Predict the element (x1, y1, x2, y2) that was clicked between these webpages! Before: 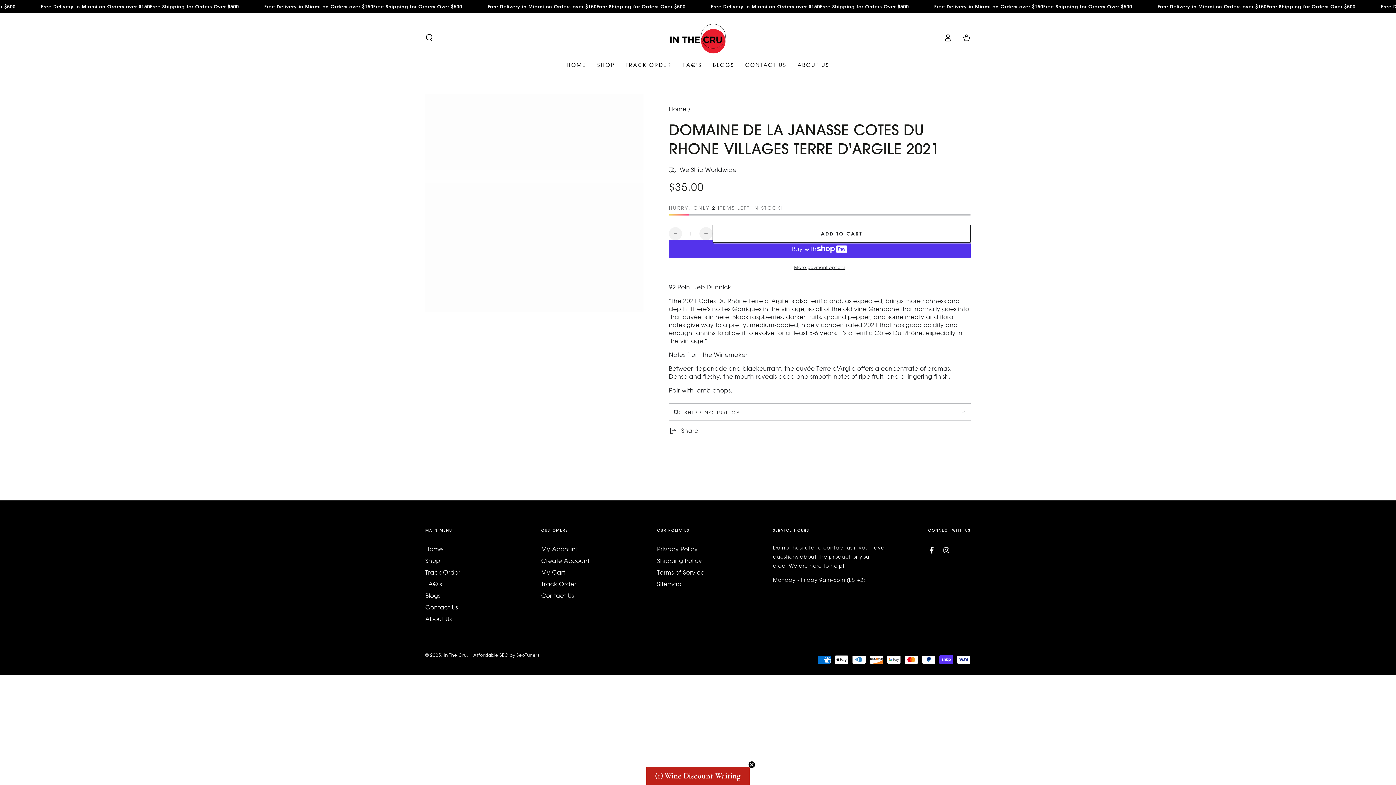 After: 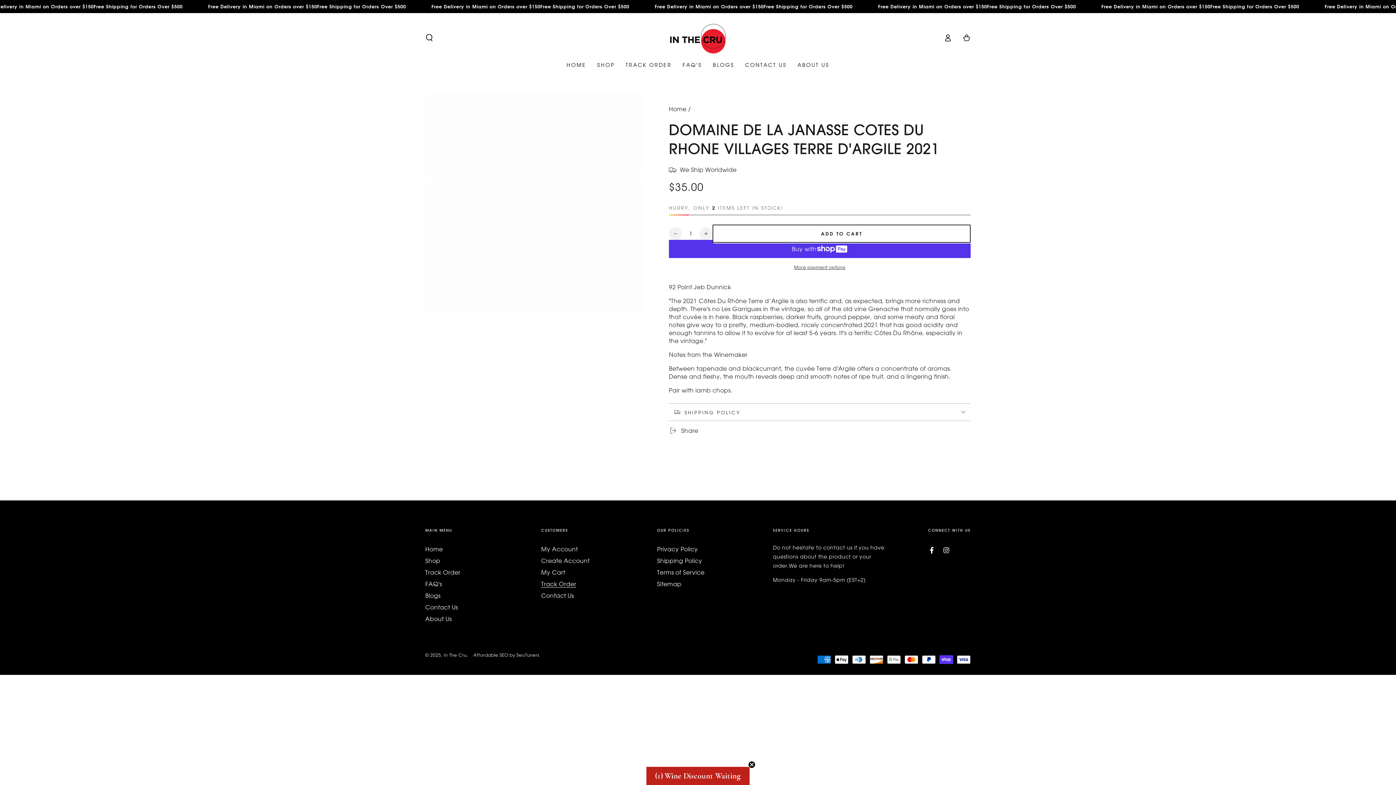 Action: label: Track Order bbox: (541, 580, 576, 588)